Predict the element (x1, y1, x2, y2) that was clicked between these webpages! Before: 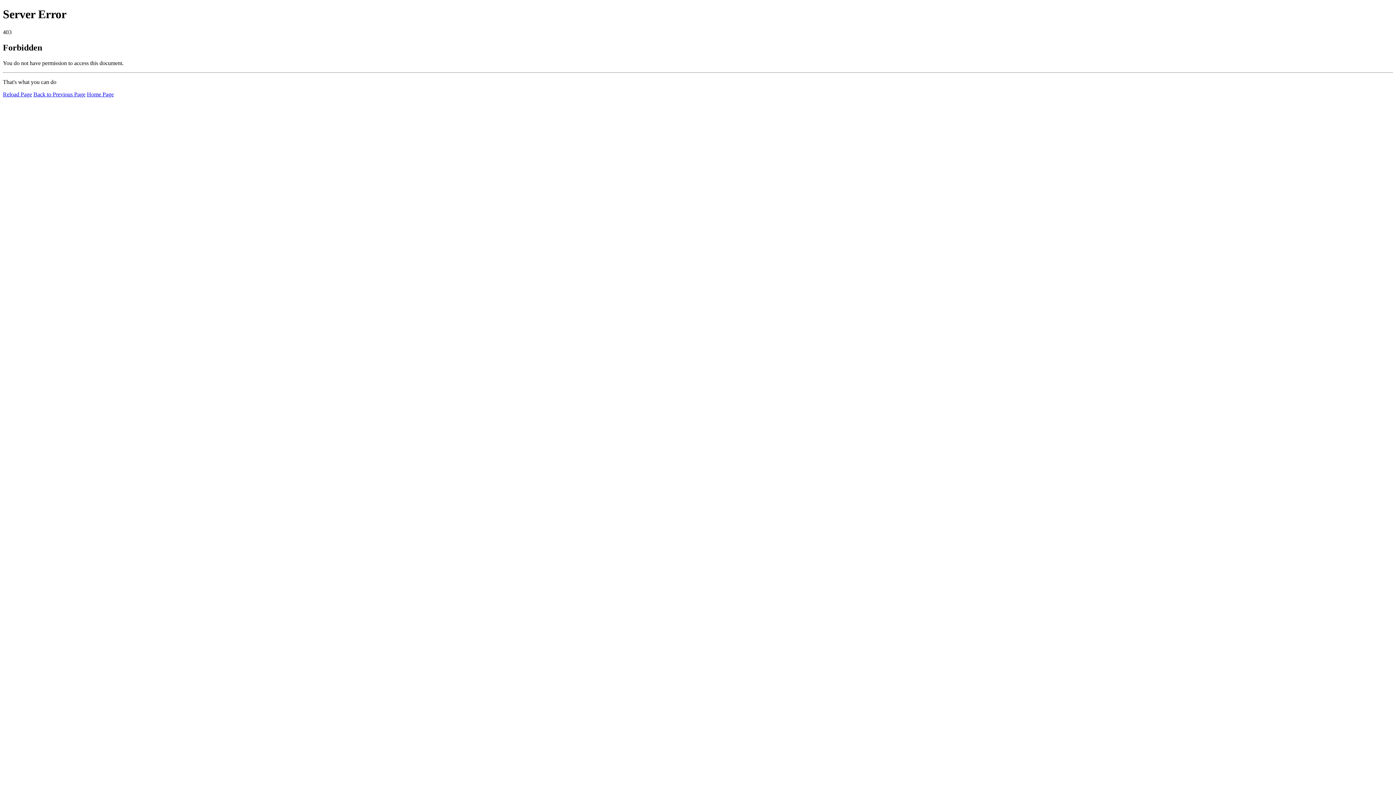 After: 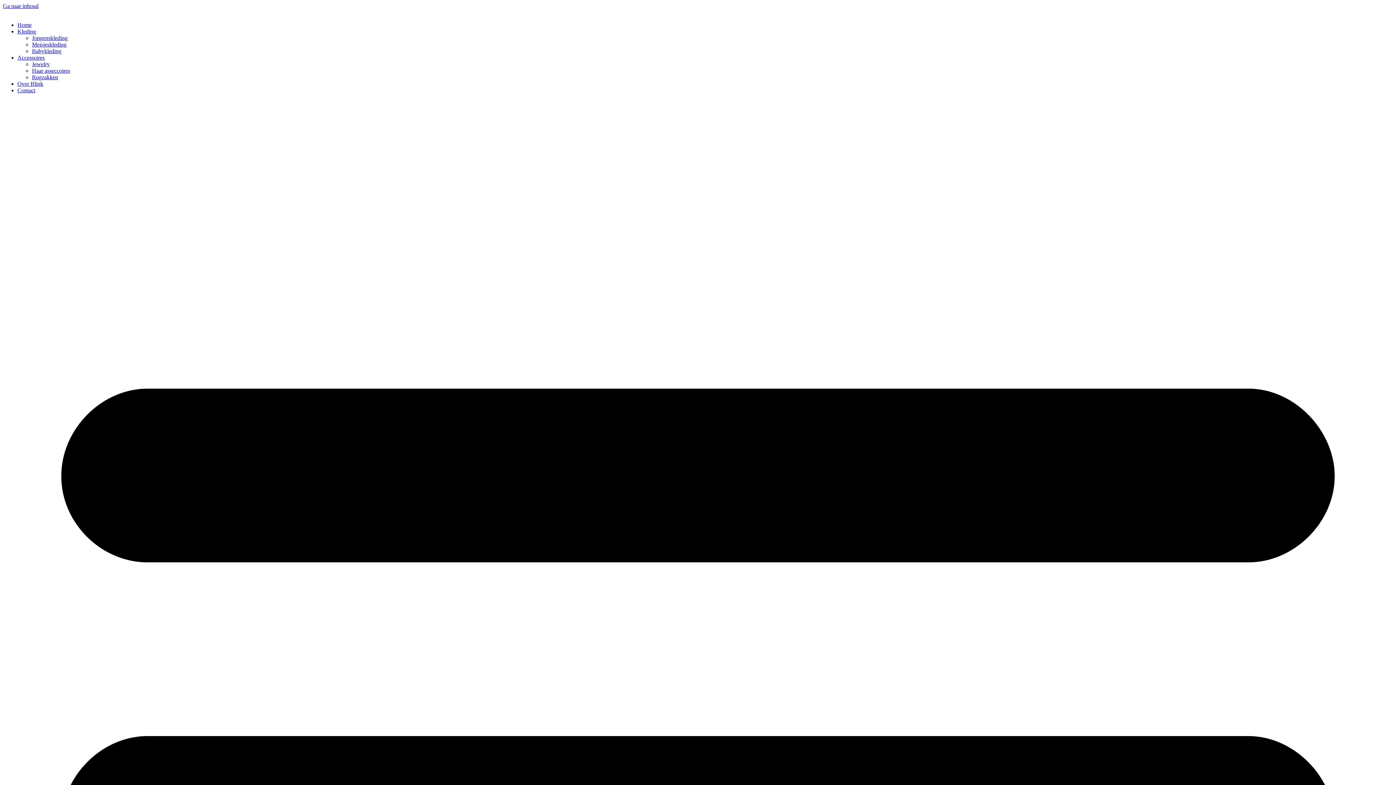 Action: label: Home Page bbox: (86, 91, 113, 97)